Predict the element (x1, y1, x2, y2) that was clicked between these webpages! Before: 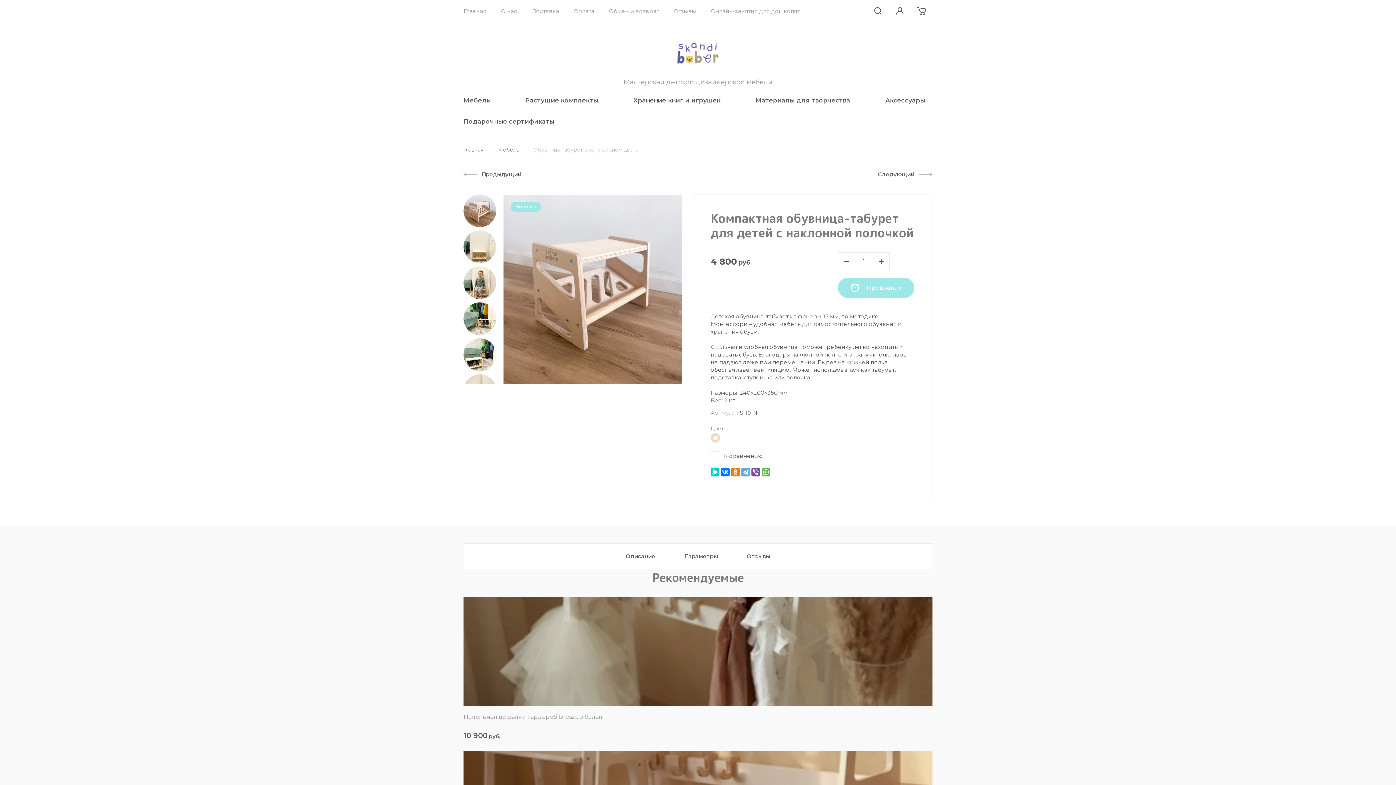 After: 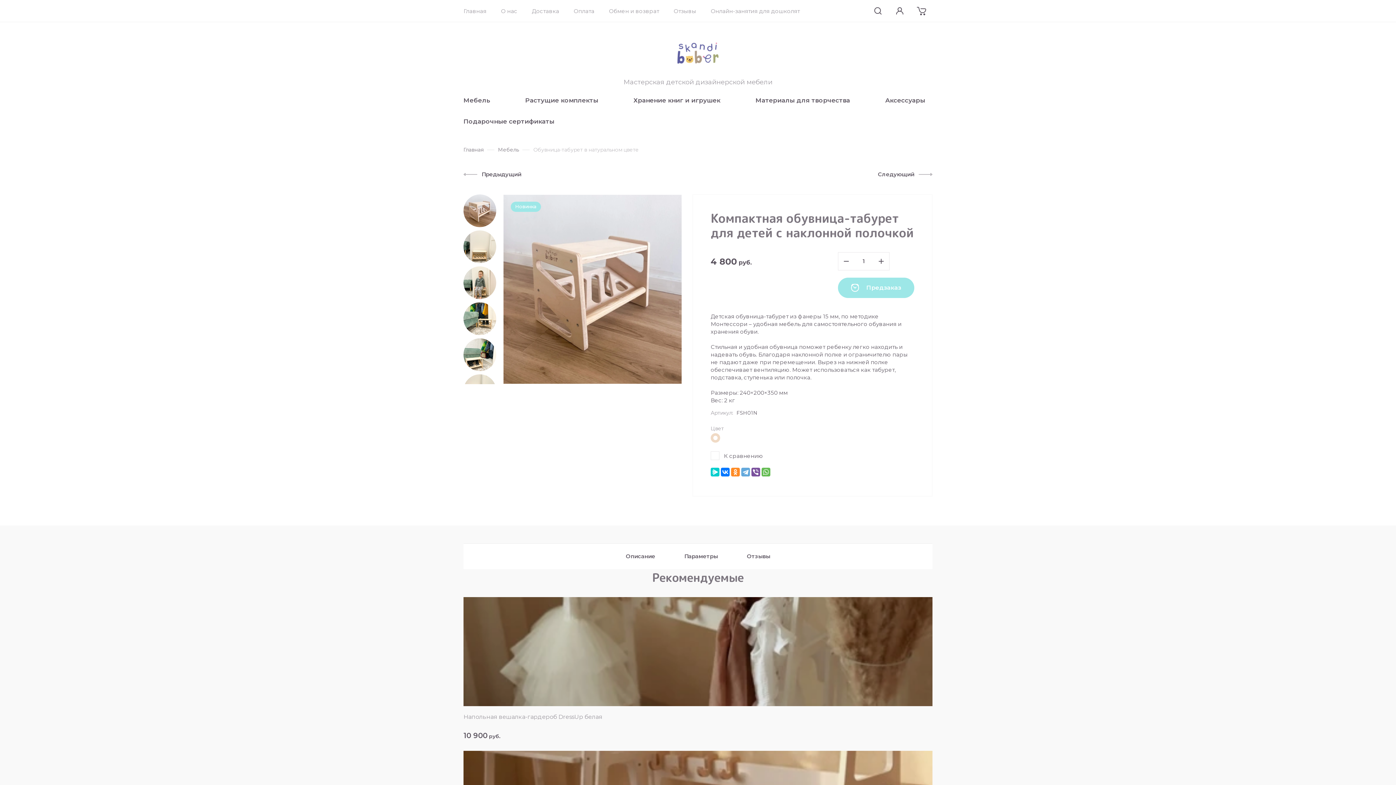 Action: bbox: (731, 468, 740, 476)